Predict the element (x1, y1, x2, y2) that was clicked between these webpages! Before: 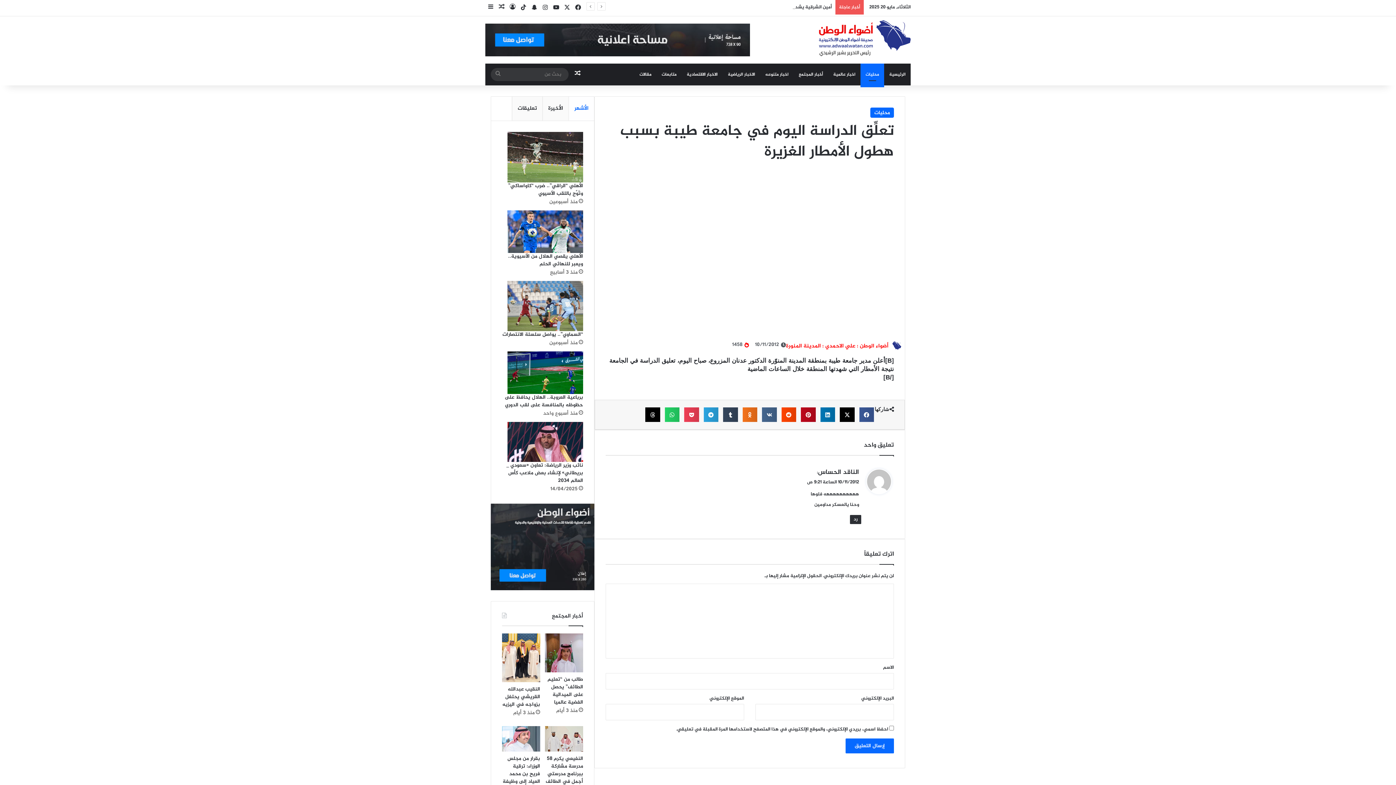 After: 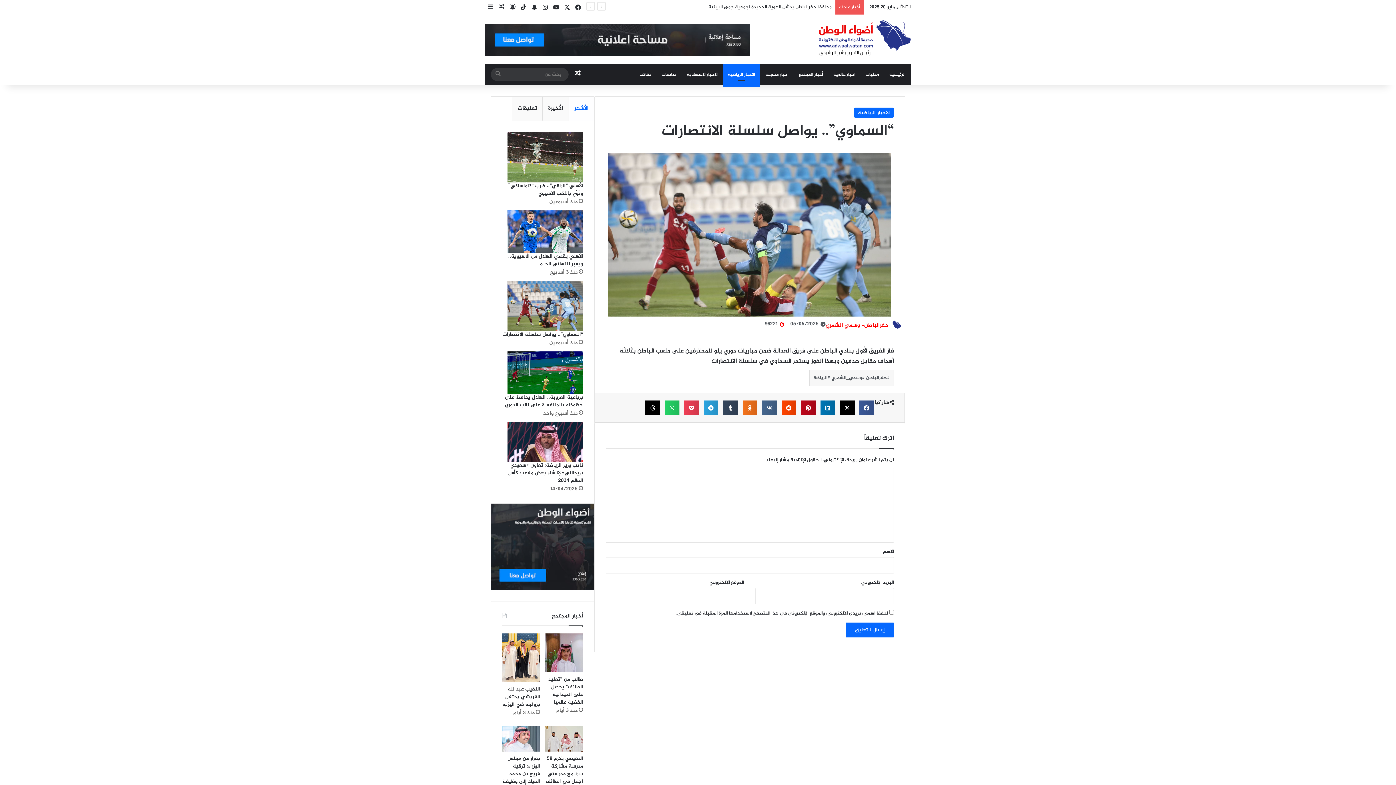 Action: label: “السماوي”.. يواصل سلسلة الانتصارات bbox: (502, 330, 583, 338)